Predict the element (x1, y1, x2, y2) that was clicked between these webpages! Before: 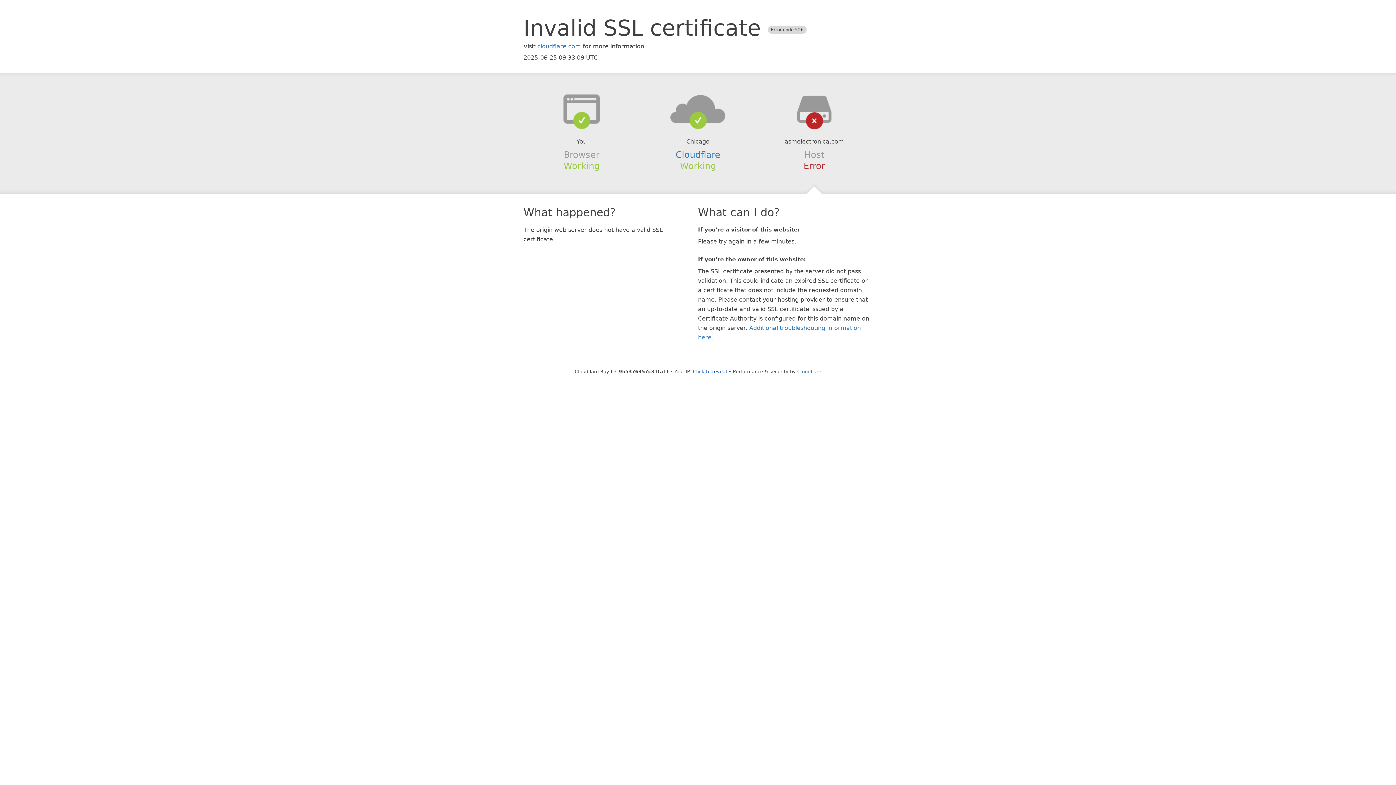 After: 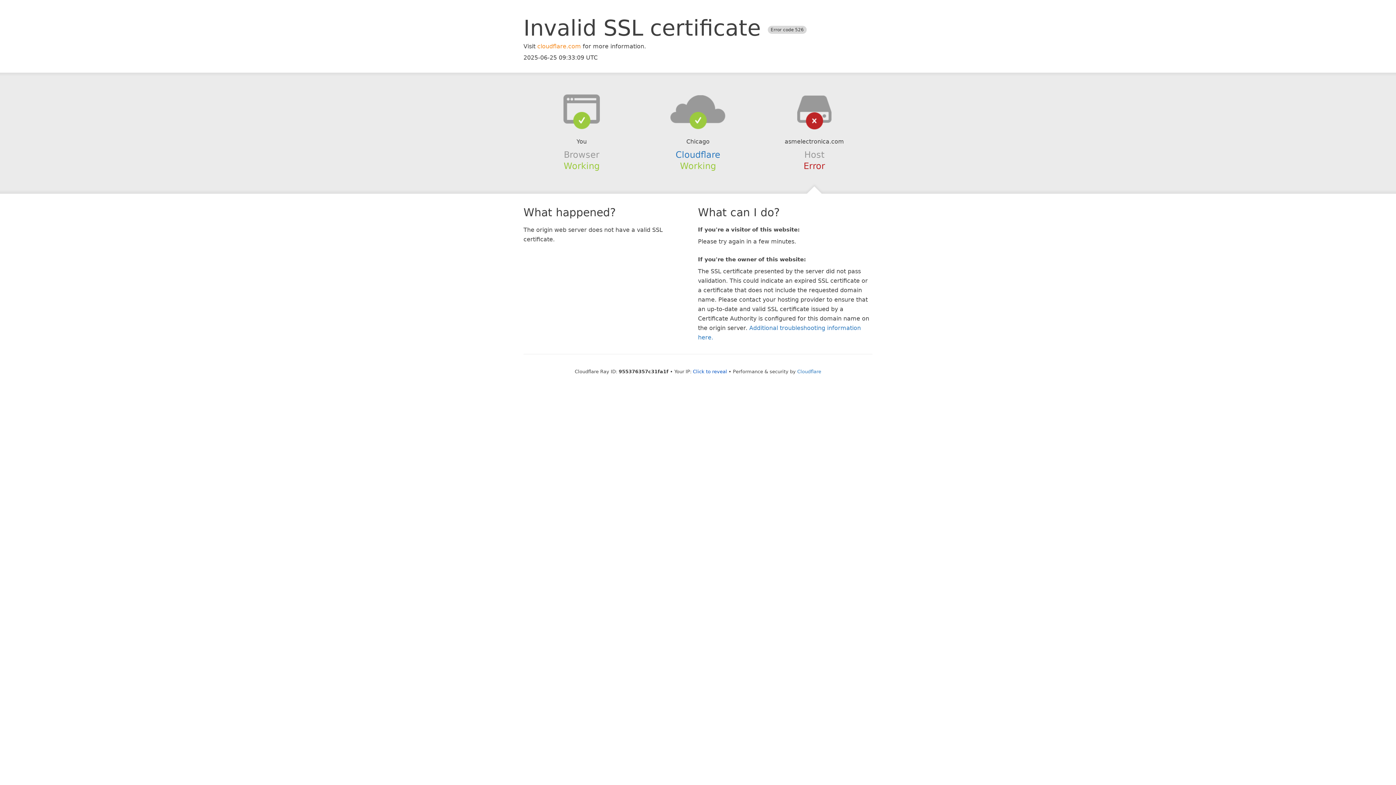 Action: label: cloudflare.com bbox: (537, 42, 581, 49)